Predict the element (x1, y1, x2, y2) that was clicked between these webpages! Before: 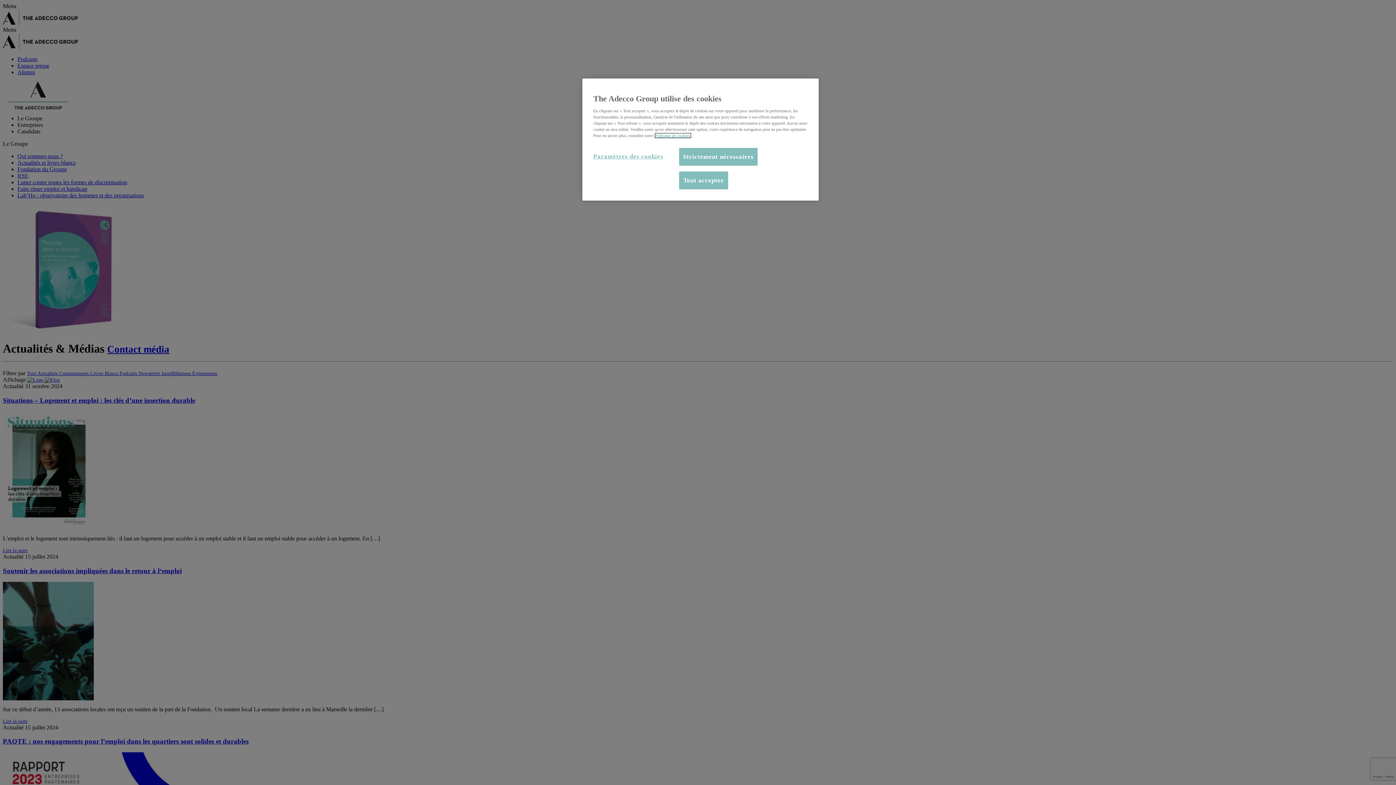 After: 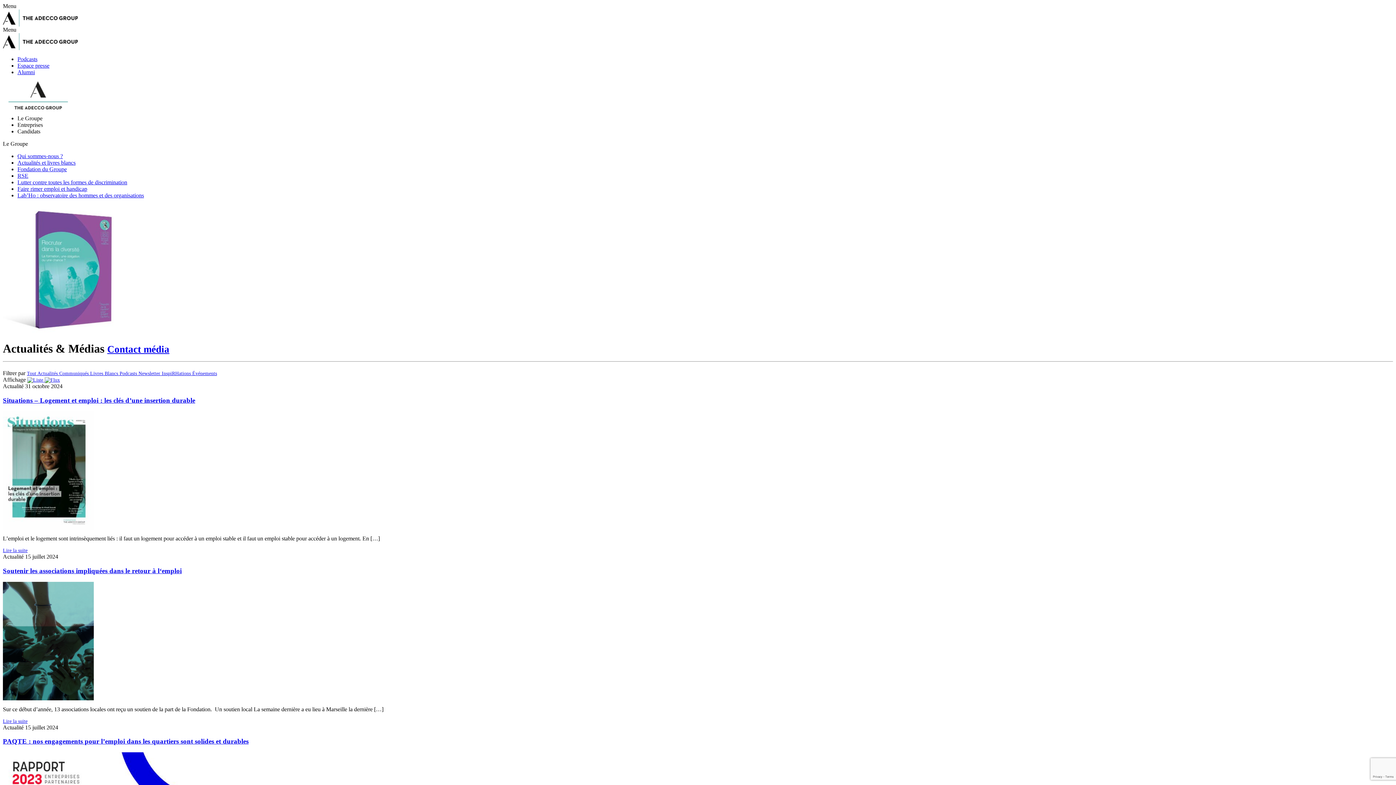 Action: label: Tout accepter bbox: (679, 171, 728, 189)